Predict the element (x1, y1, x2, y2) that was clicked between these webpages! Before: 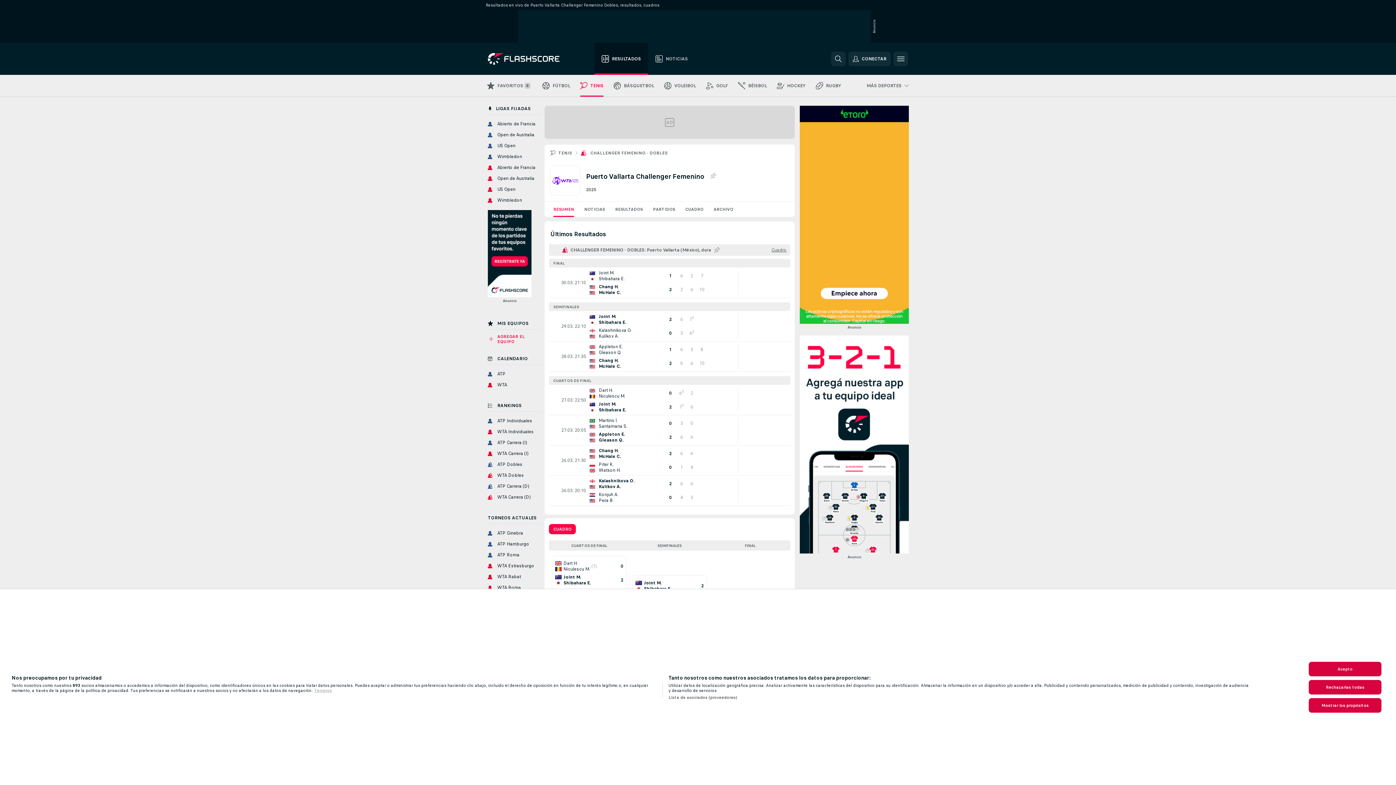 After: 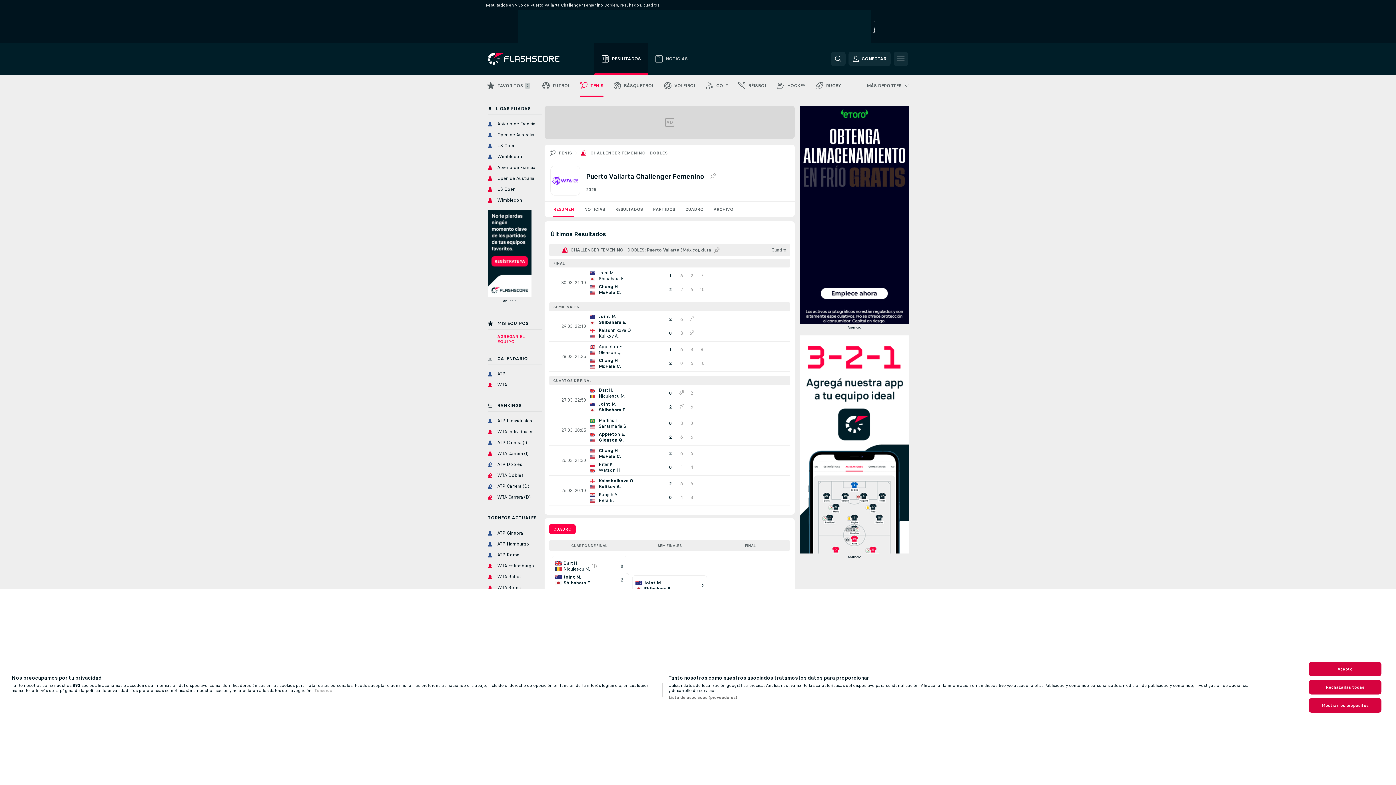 Action: label: , se abre en una nueva pestaña bbox: (314, 688, 332, 693)